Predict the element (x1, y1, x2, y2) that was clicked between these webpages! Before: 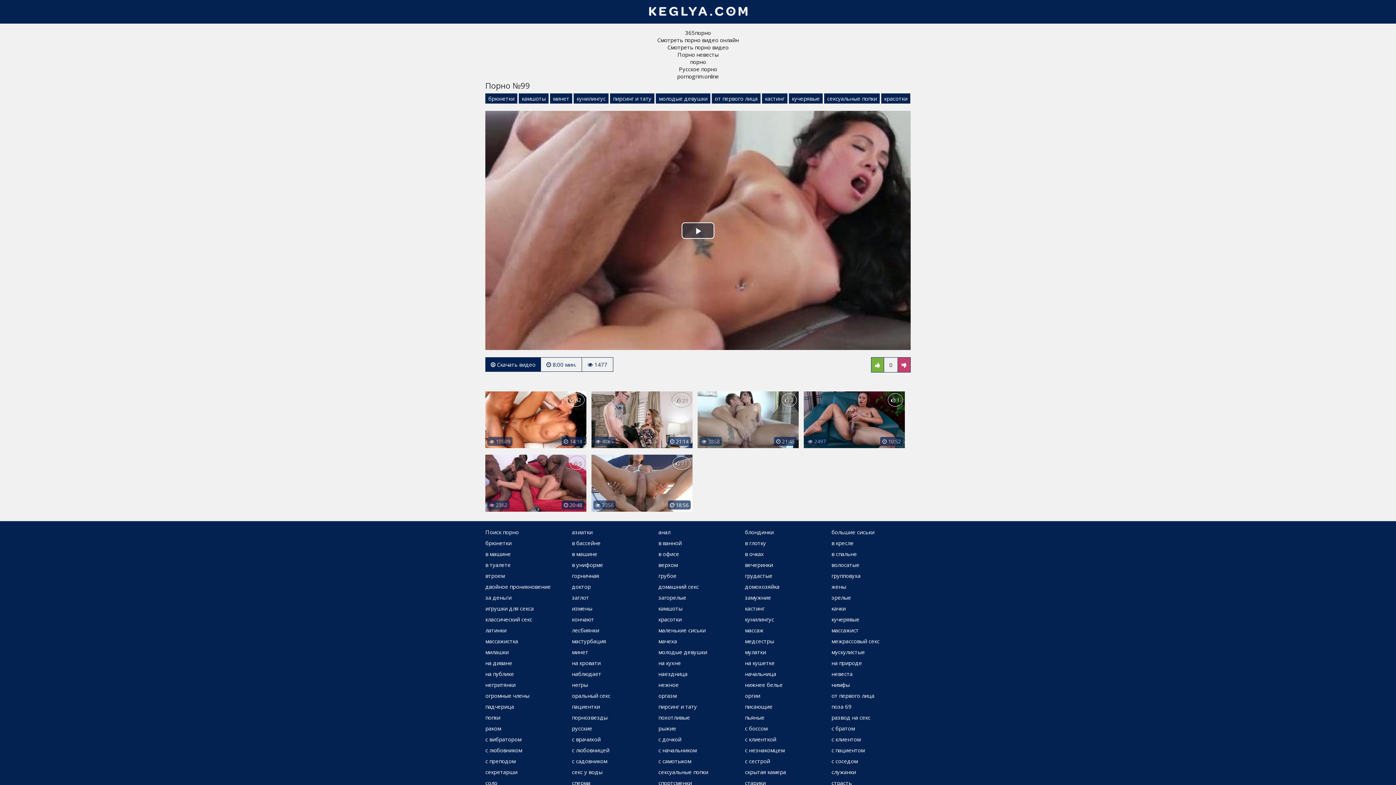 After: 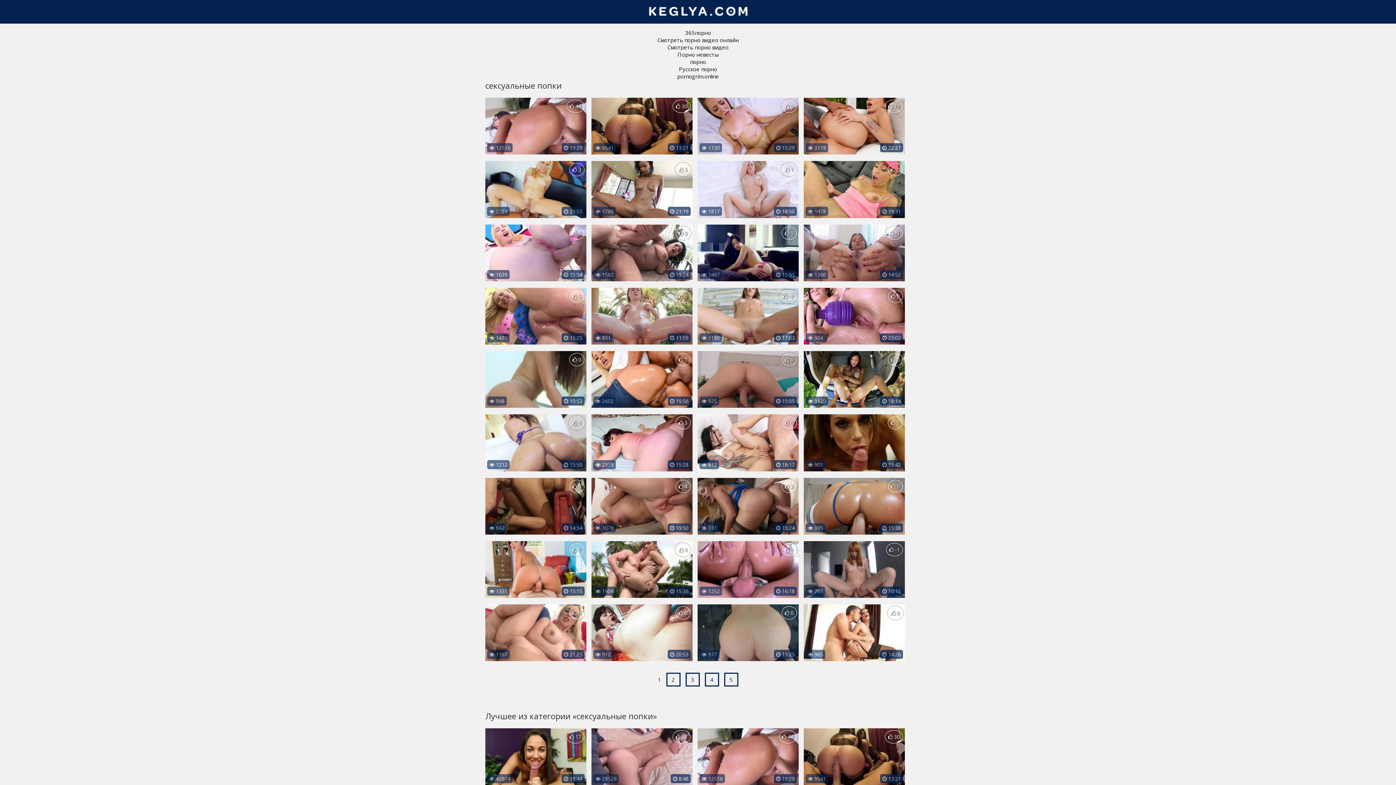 Action: label: сексуальные попки bbox: (654, 766, 712, 777)